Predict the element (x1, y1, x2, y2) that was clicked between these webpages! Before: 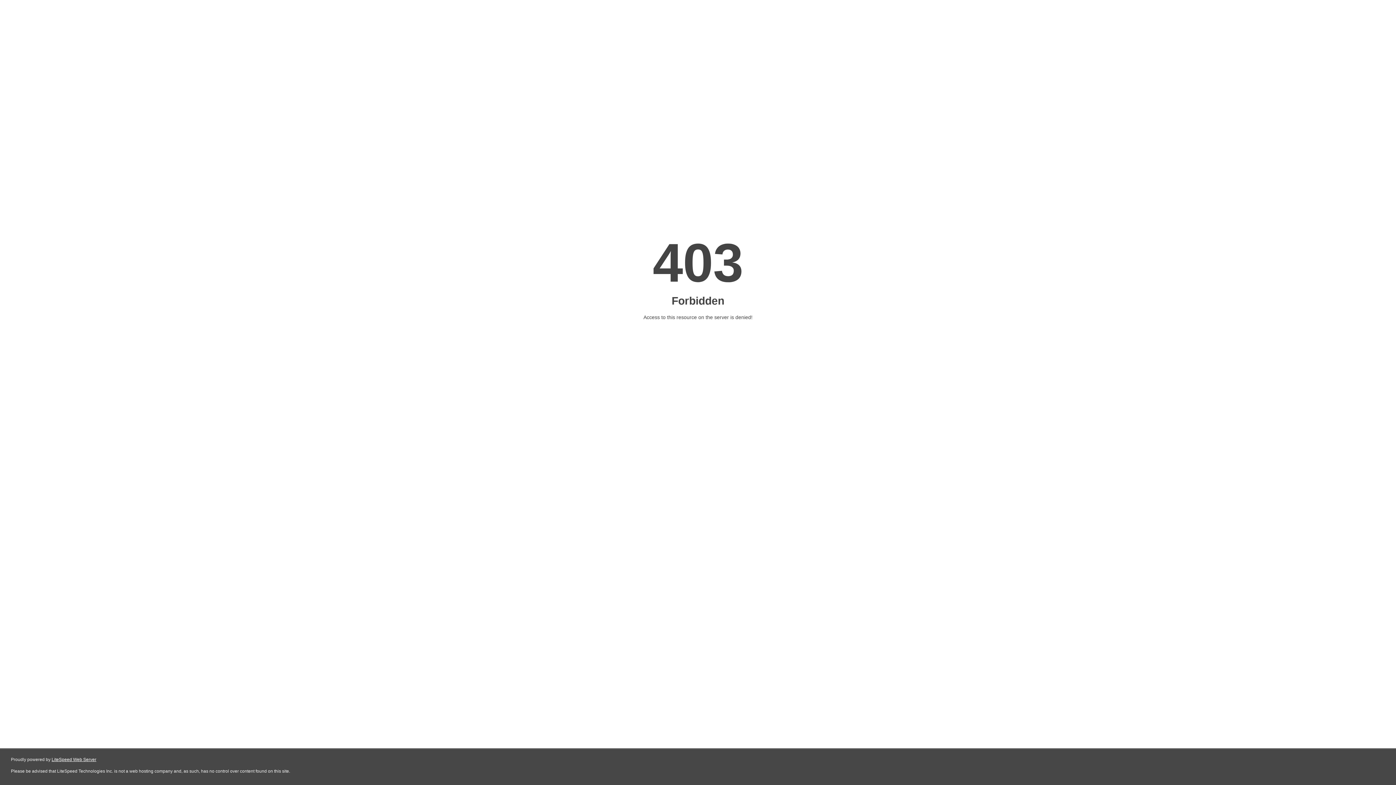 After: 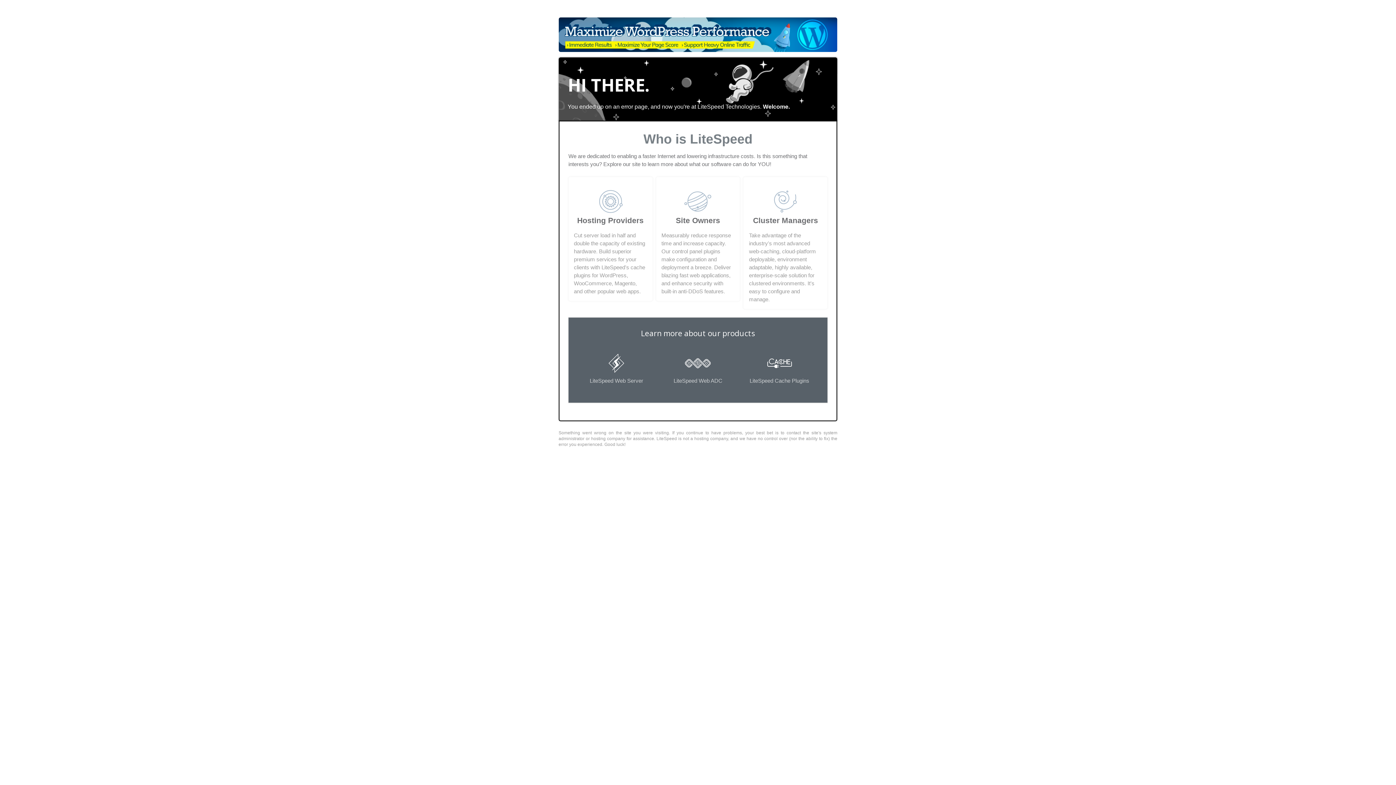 Action: label: LiteSpeed Web Server bbox: (51, 757, 96, 762)